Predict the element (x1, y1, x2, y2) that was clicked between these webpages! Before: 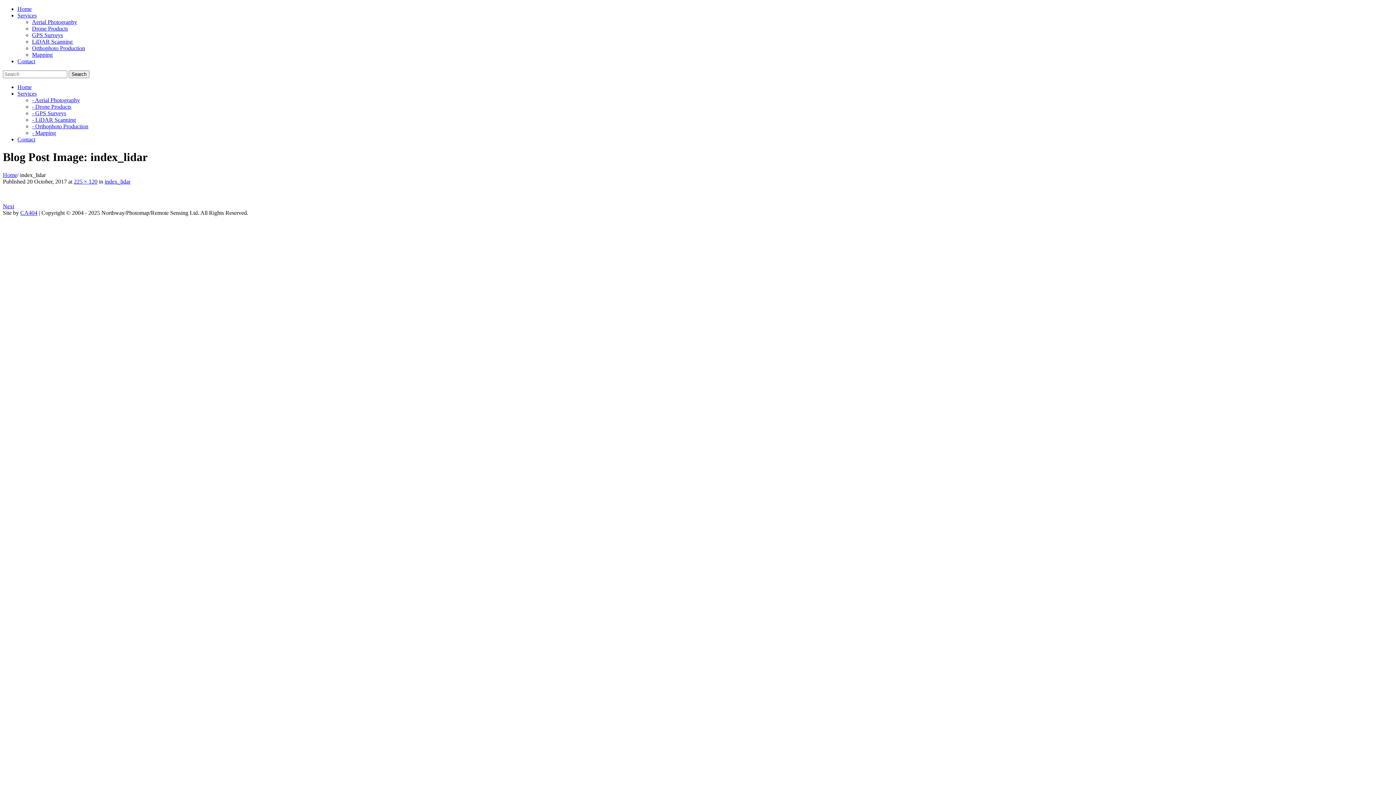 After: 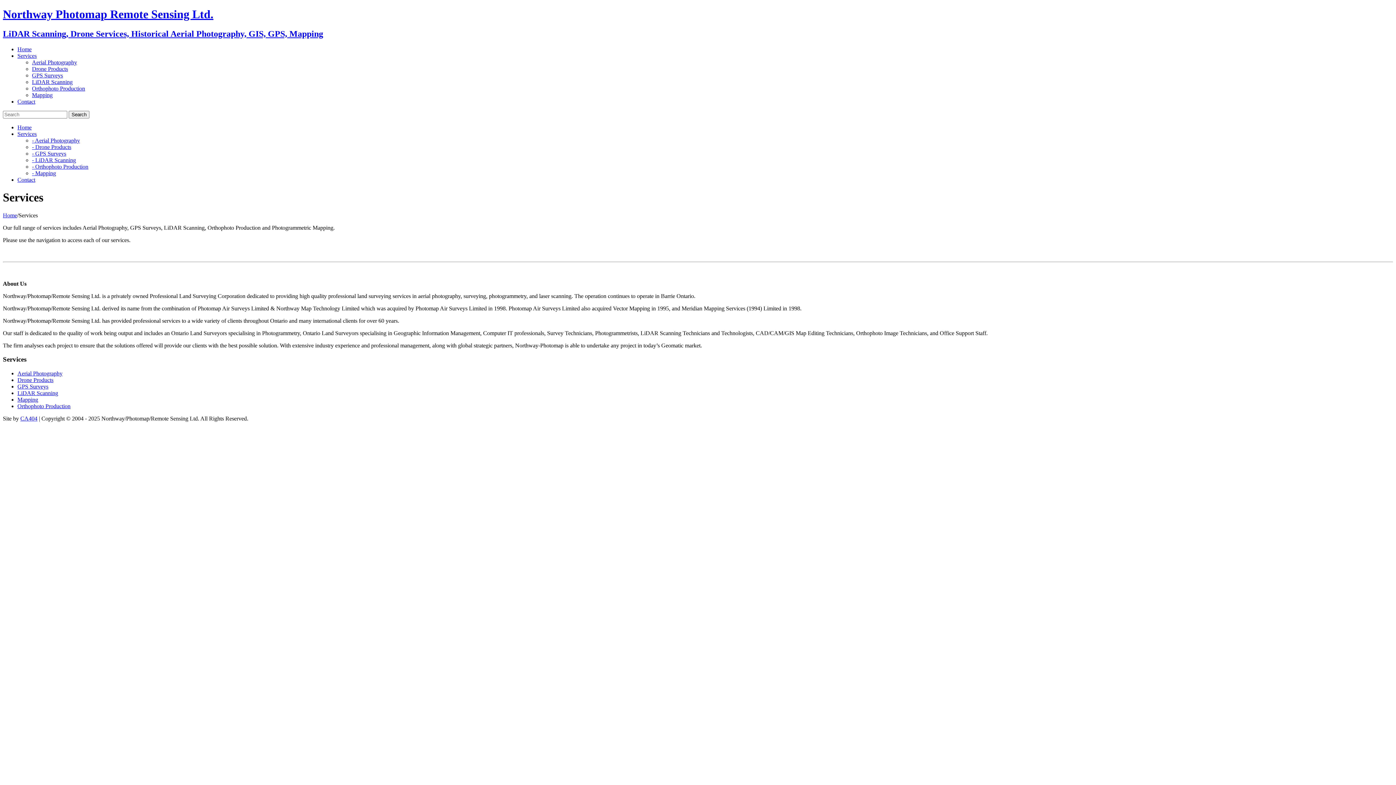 Action: bbox: (17, 90, 36, 96) label: Services